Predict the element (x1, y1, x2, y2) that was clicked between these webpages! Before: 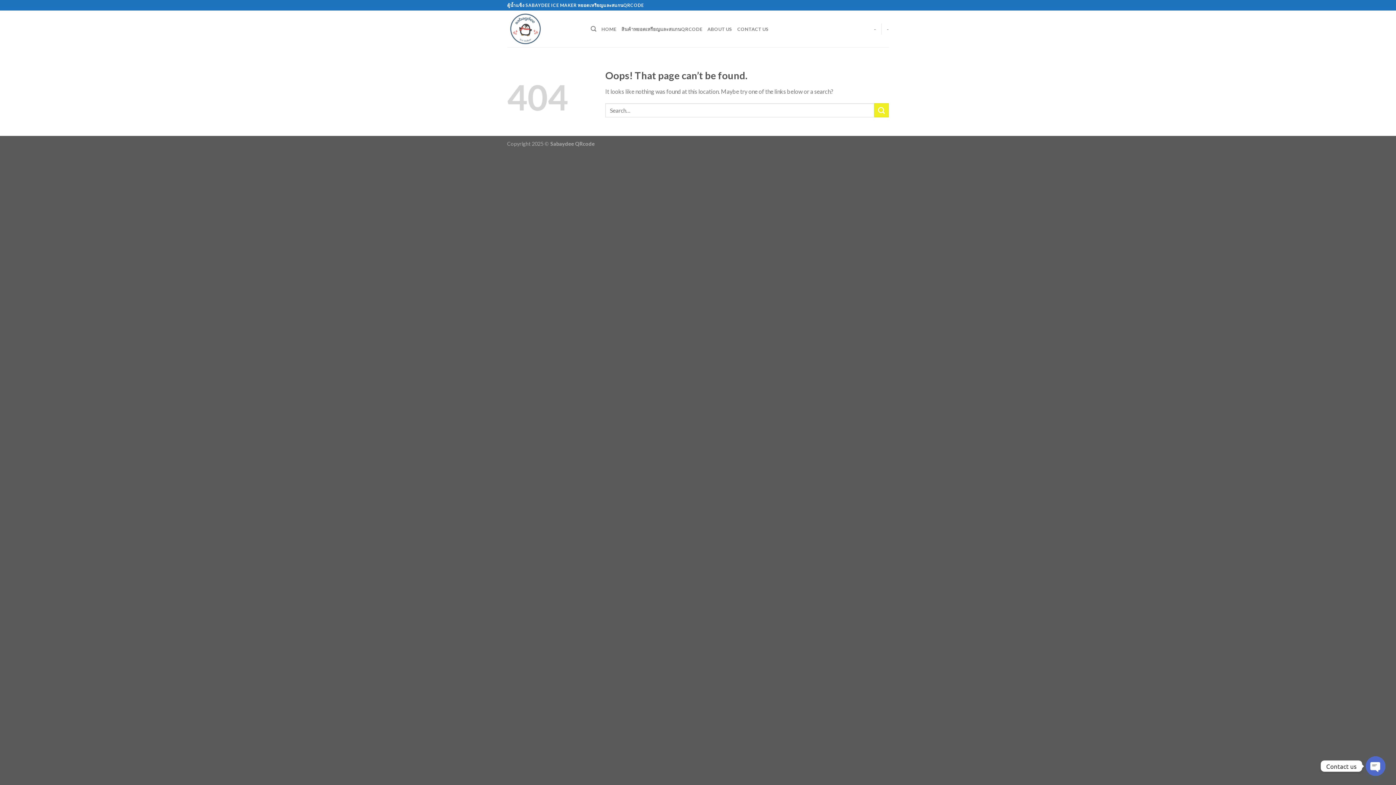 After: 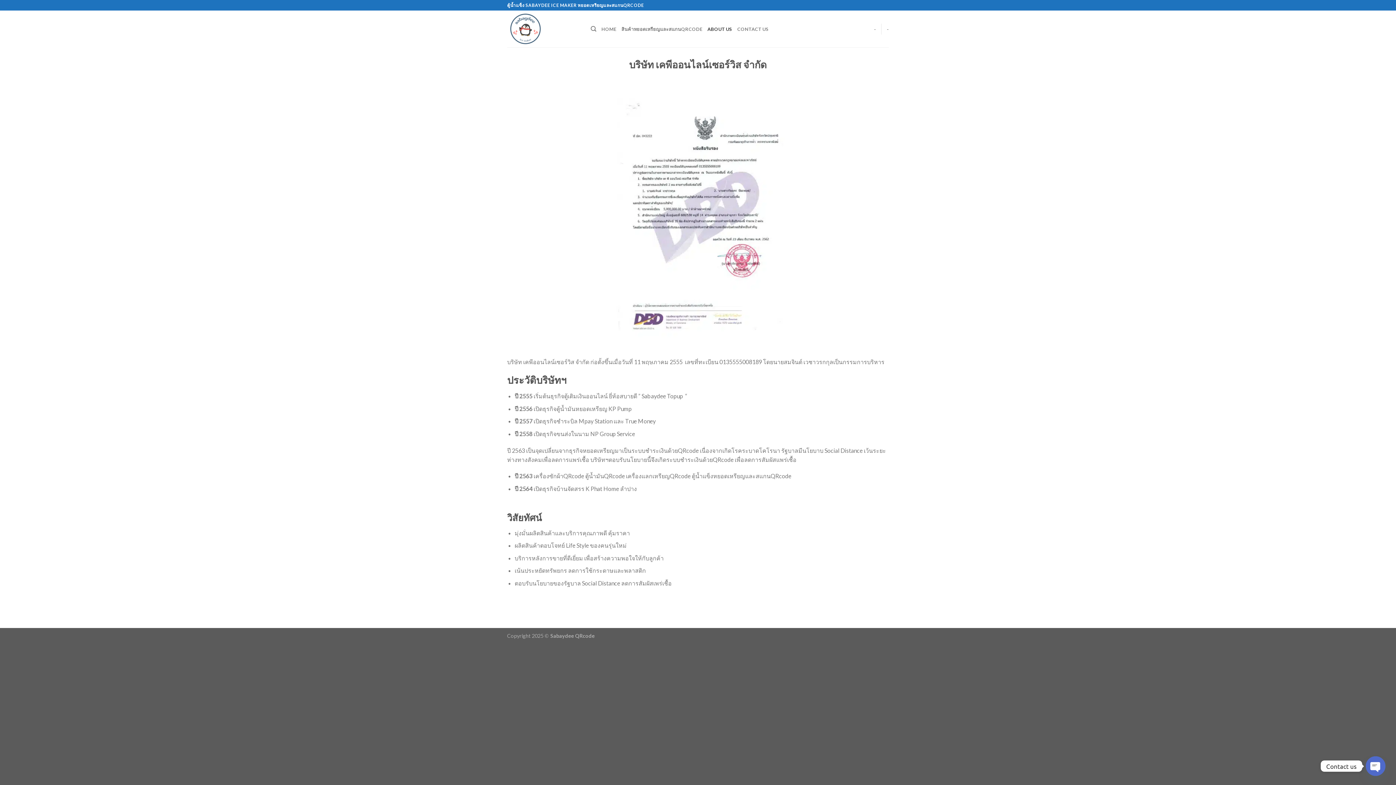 Action: label: ABOUT US bbox: (707, 21, 732, 36)